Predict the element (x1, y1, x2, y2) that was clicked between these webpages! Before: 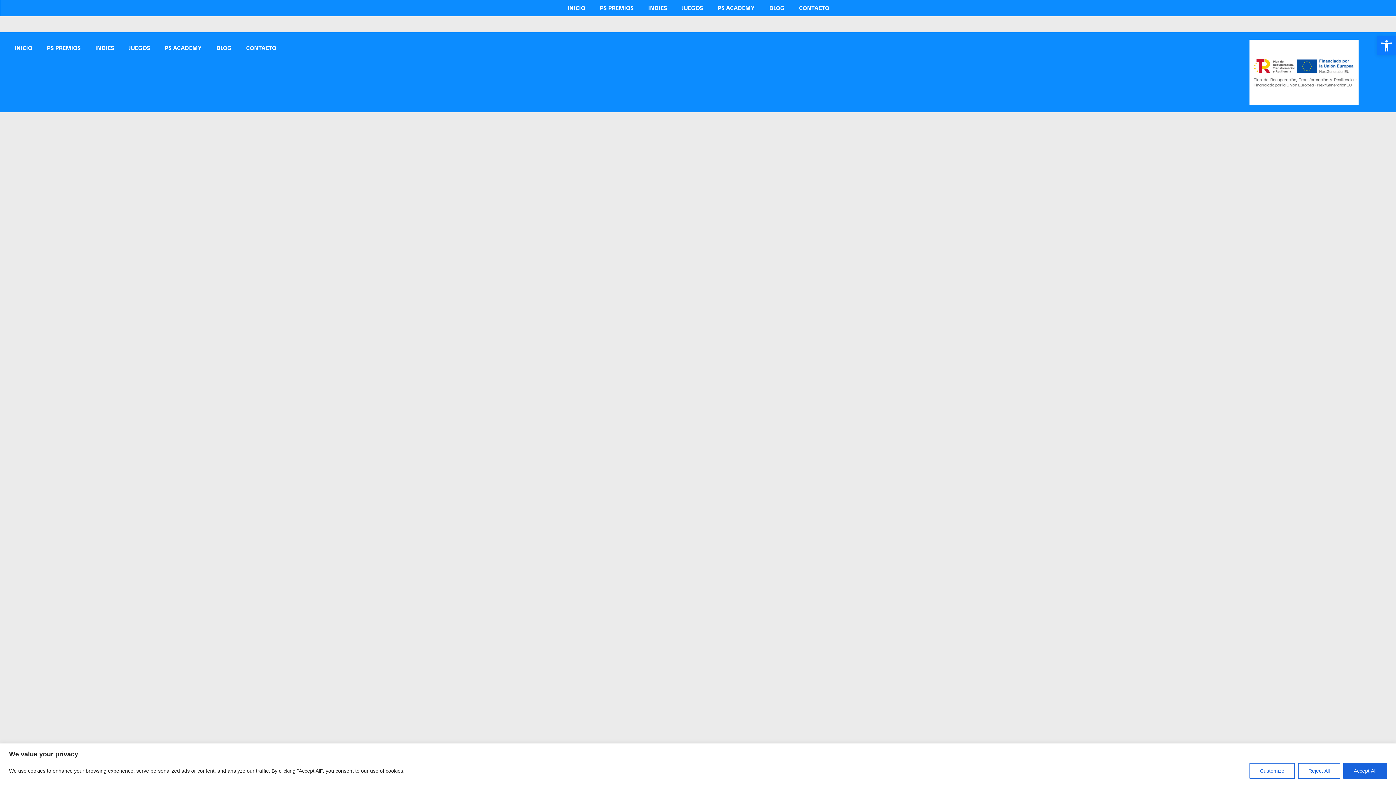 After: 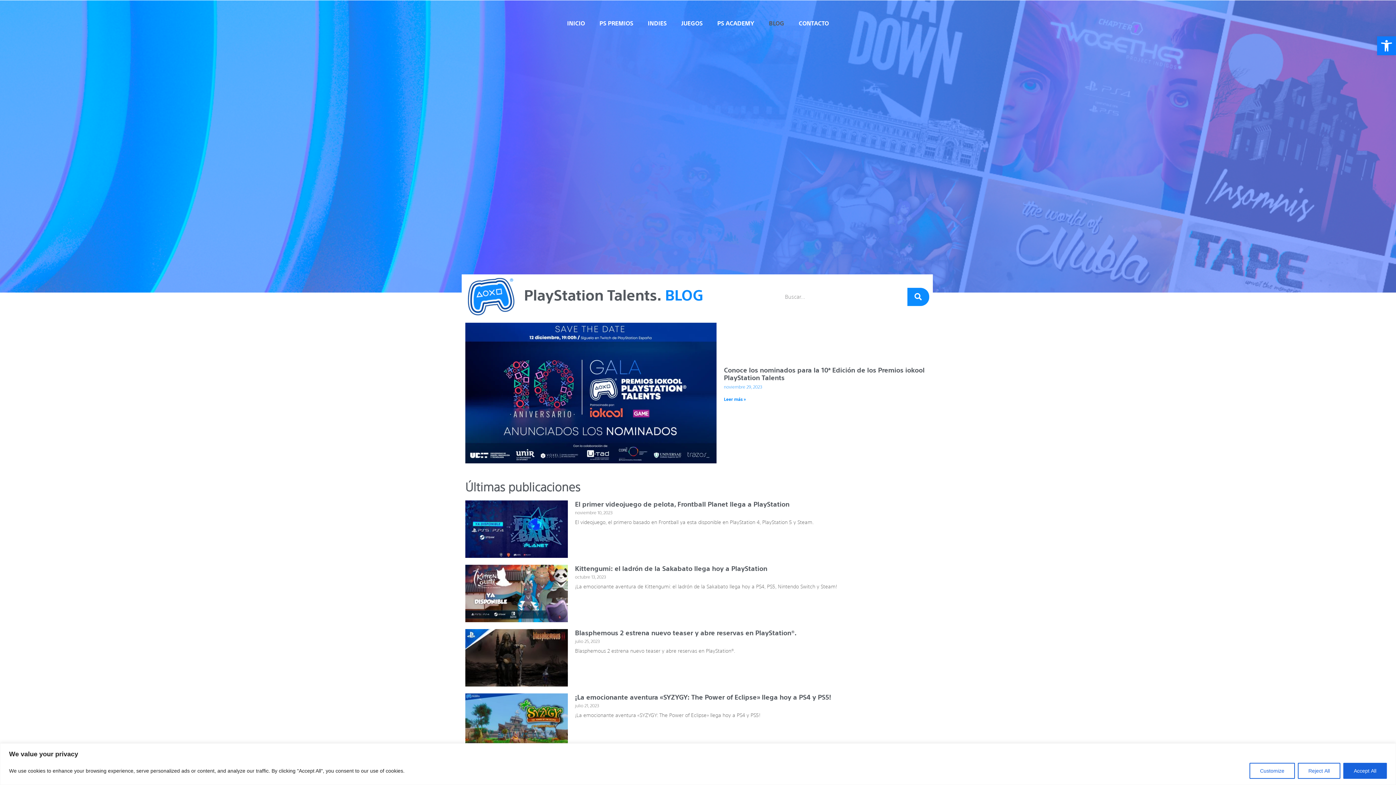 Action: label: BLOG bbox: (762, 0, 792, 16)